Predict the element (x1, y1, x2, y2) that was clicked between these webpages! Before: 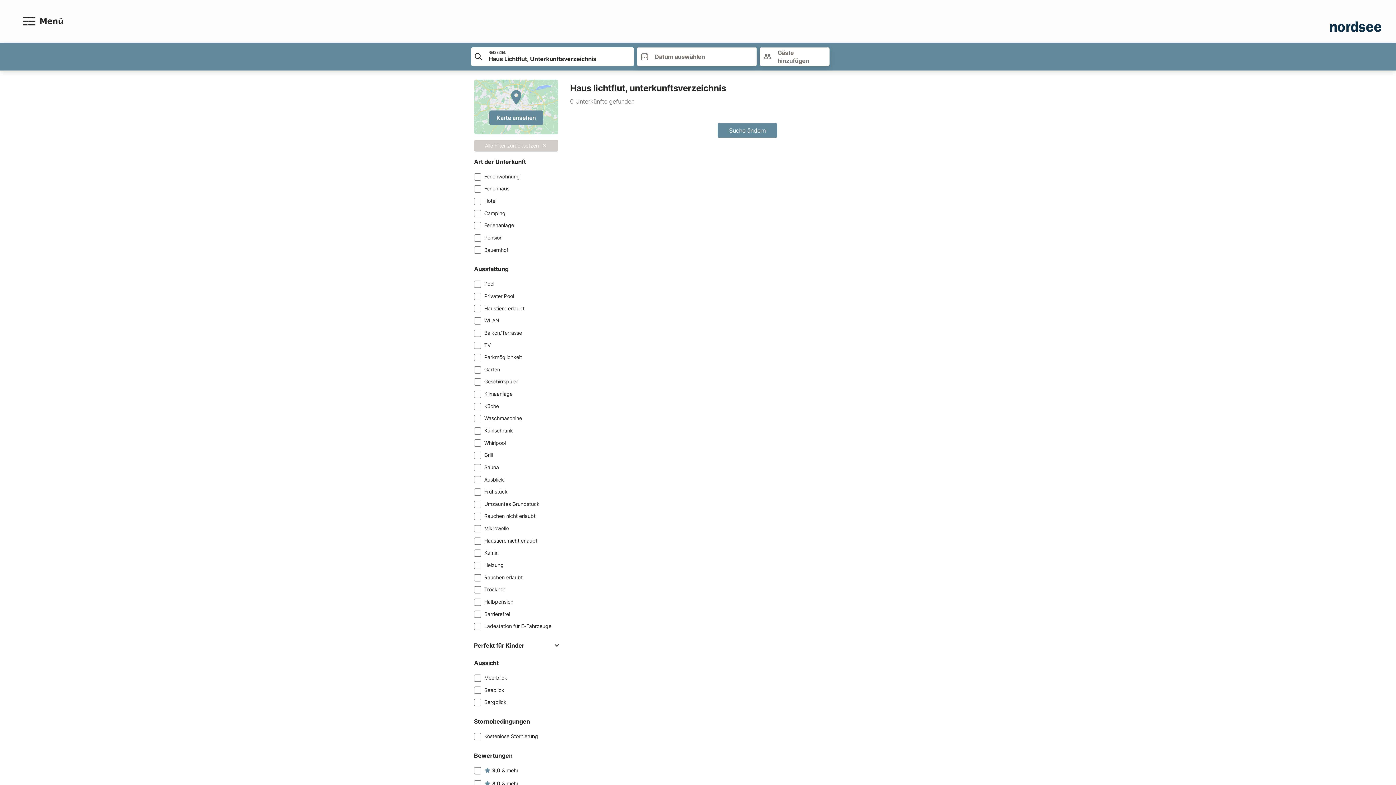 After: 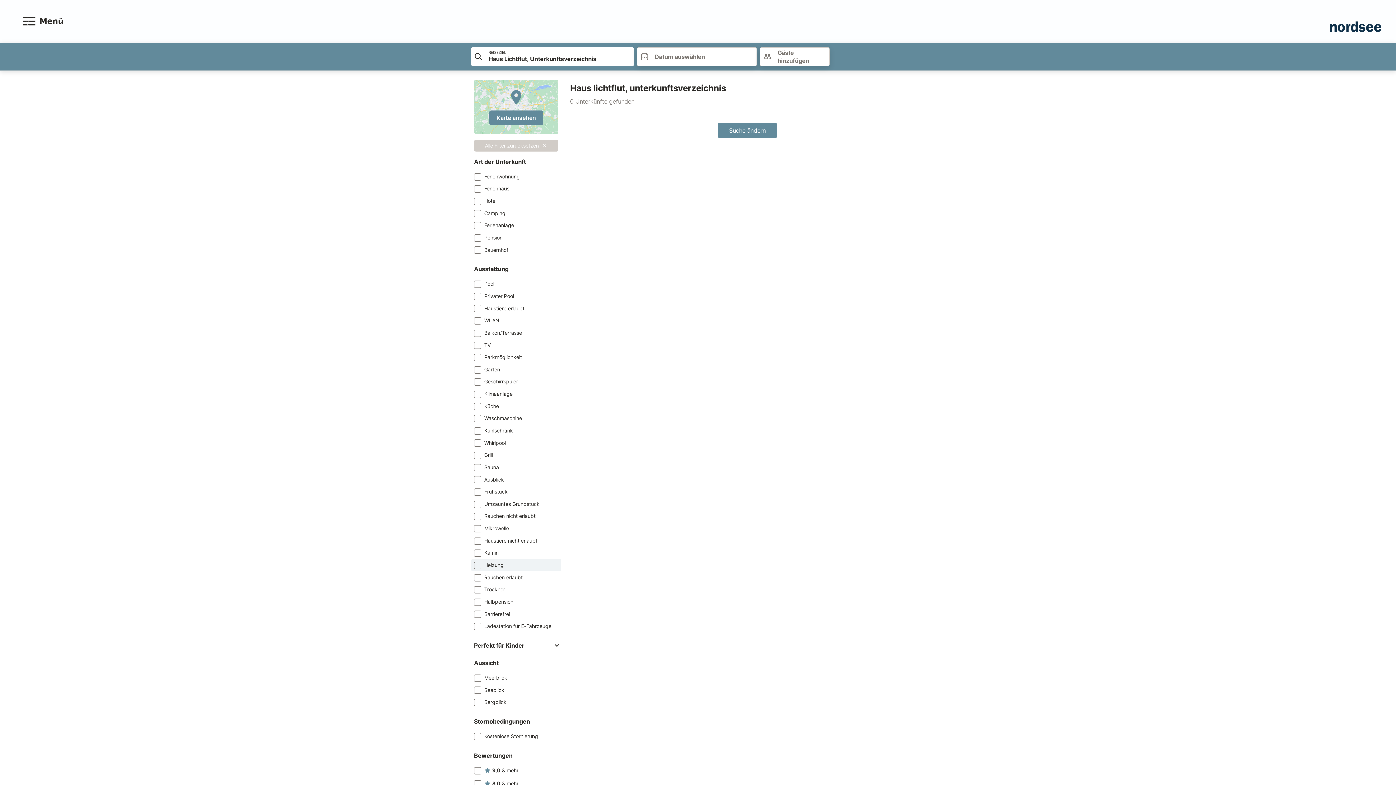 Action: bbox: (471, 559, 561, 571) label: Heizung